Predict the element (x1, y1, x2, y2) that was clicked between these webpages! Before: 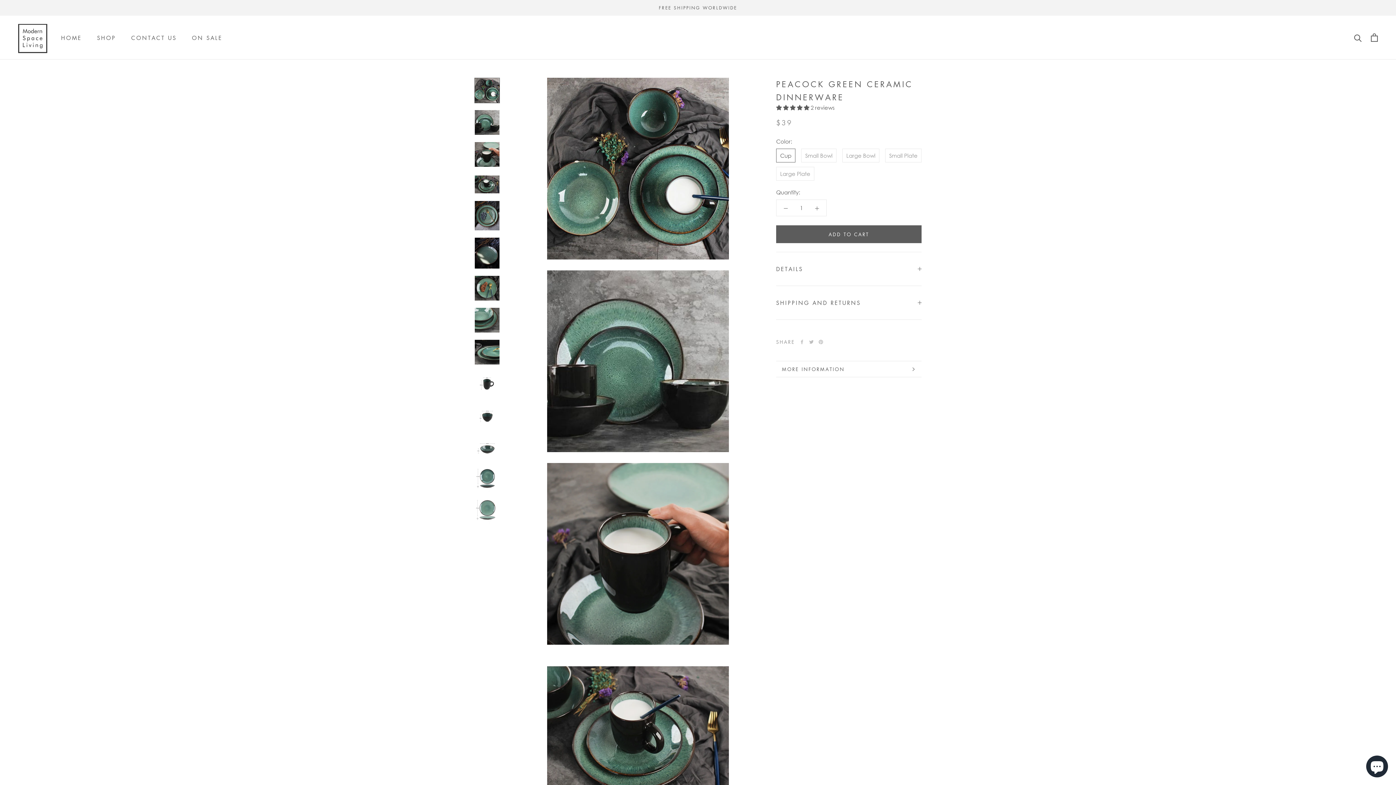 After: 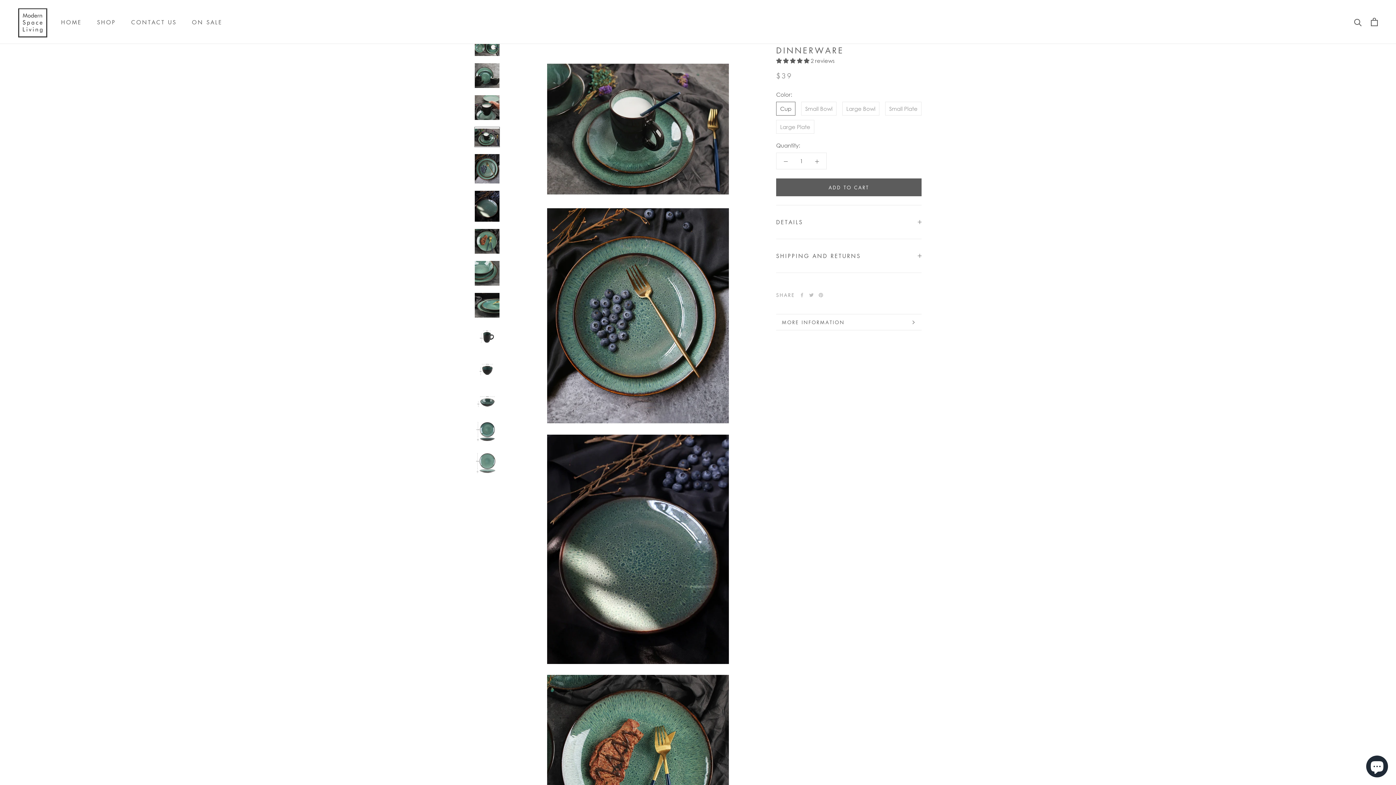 Action: bbox: (474, 173, 500, 194)